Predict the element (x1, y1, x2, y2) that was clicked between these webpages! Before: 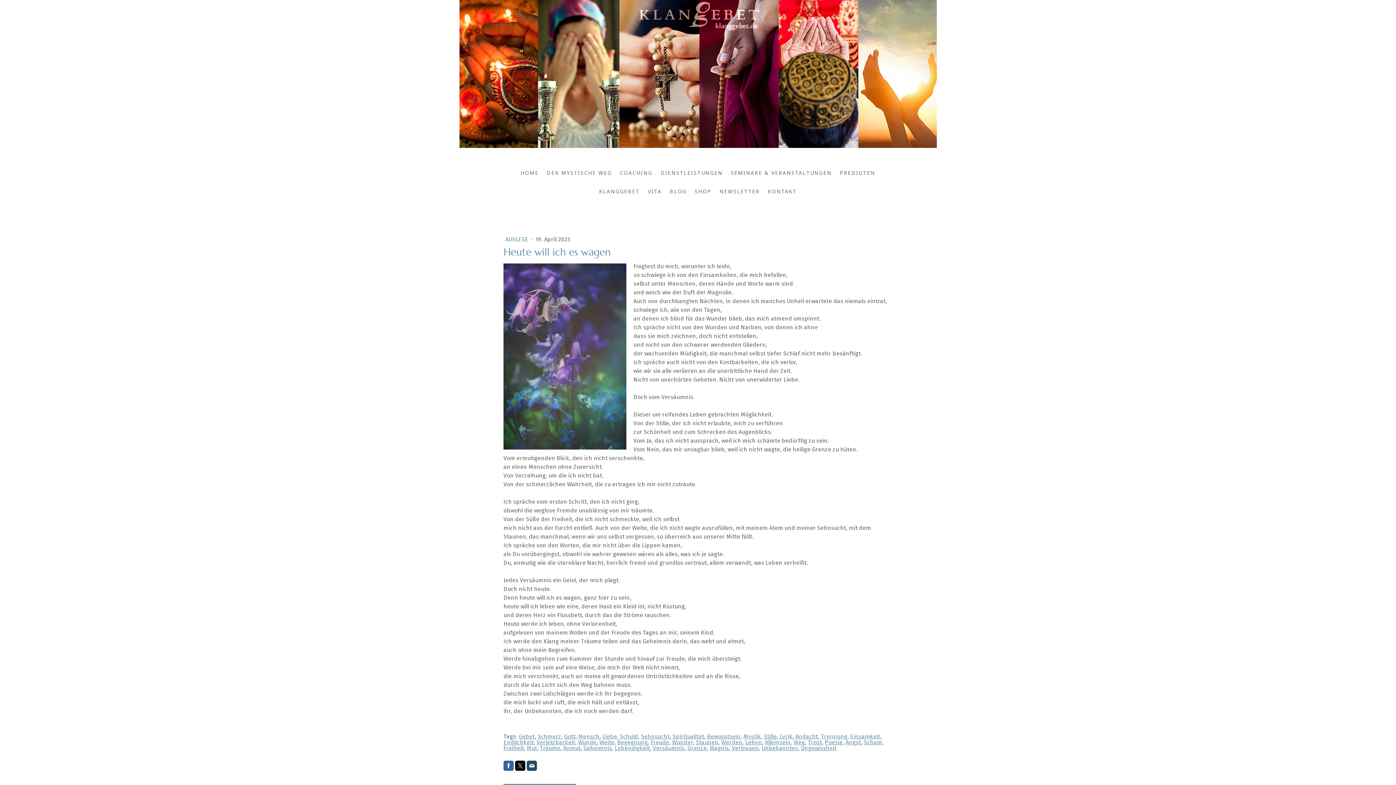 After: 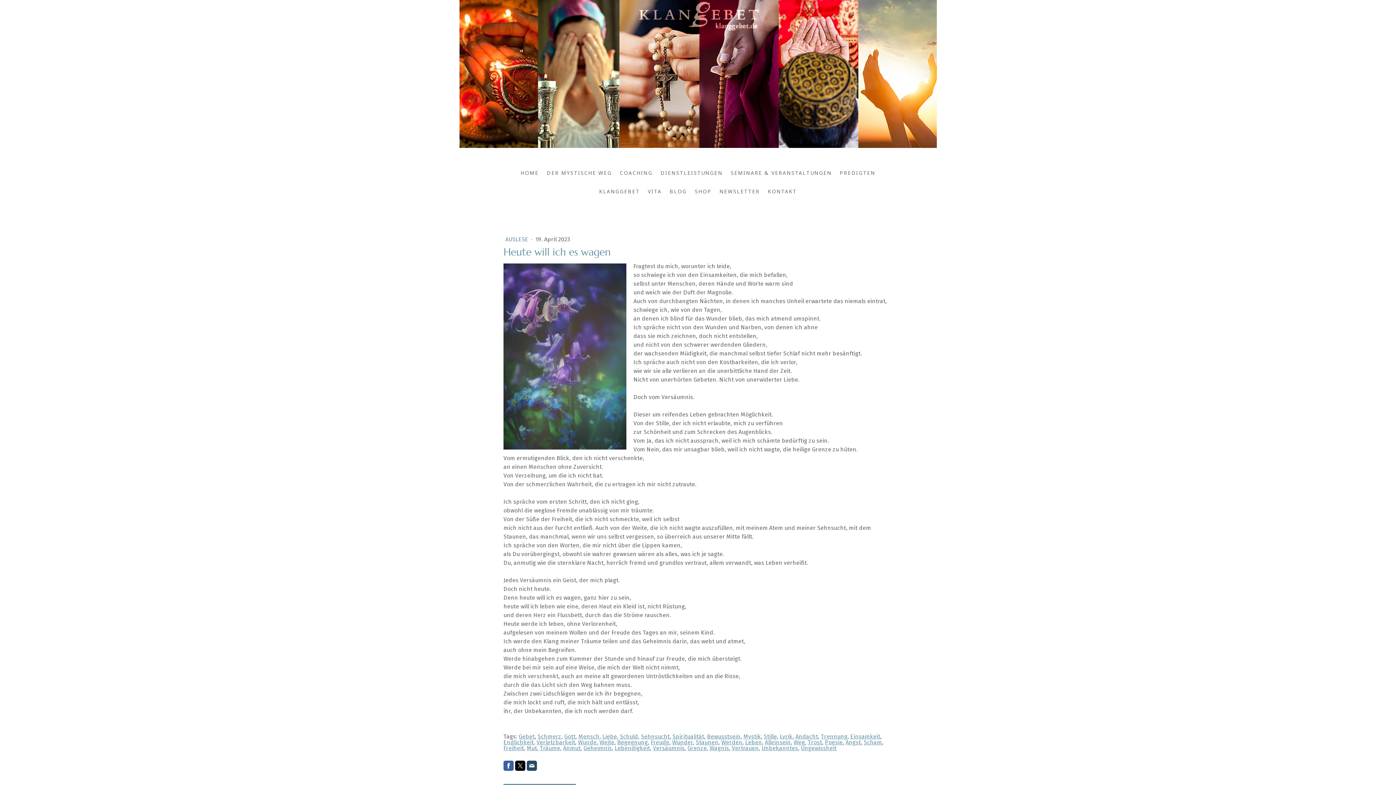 Action: bbox: (503, 761, 513, 771)